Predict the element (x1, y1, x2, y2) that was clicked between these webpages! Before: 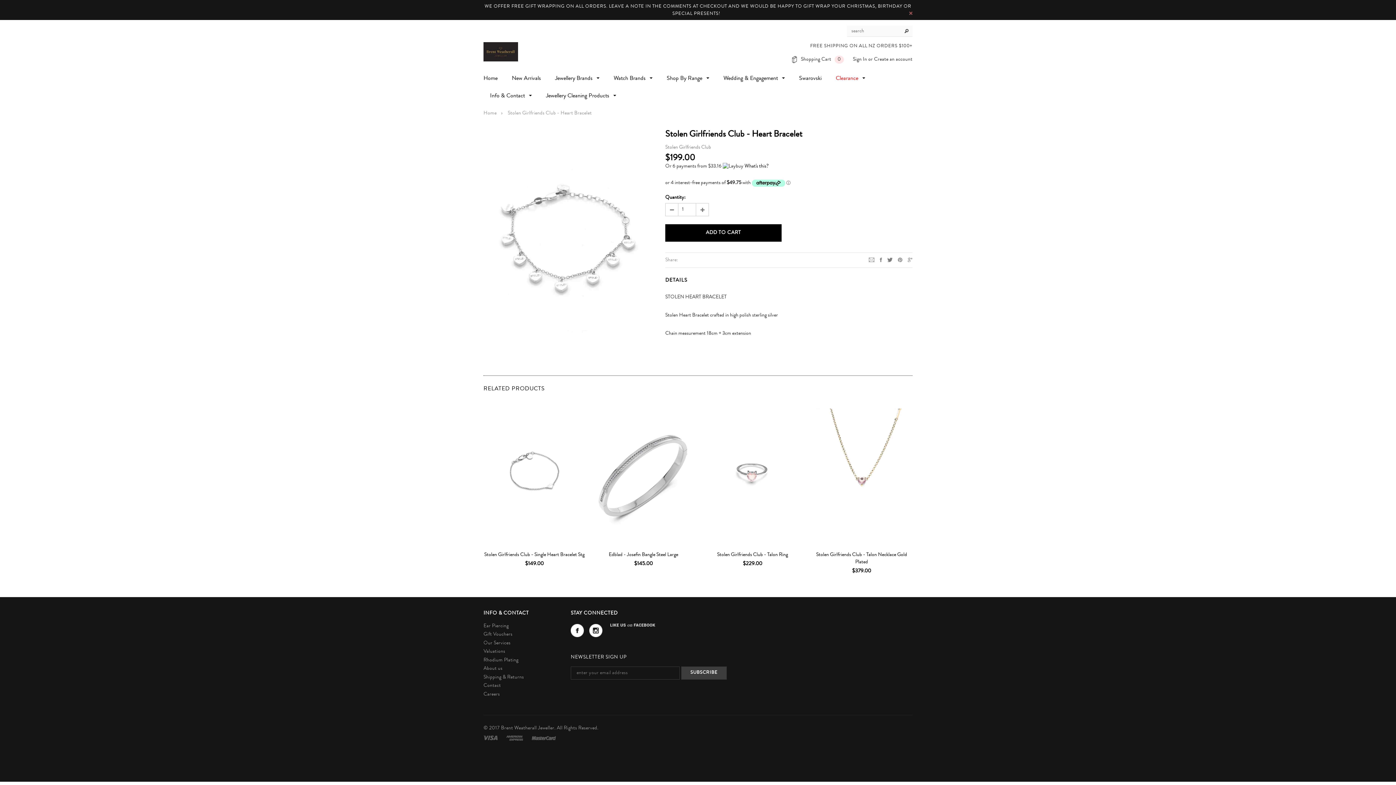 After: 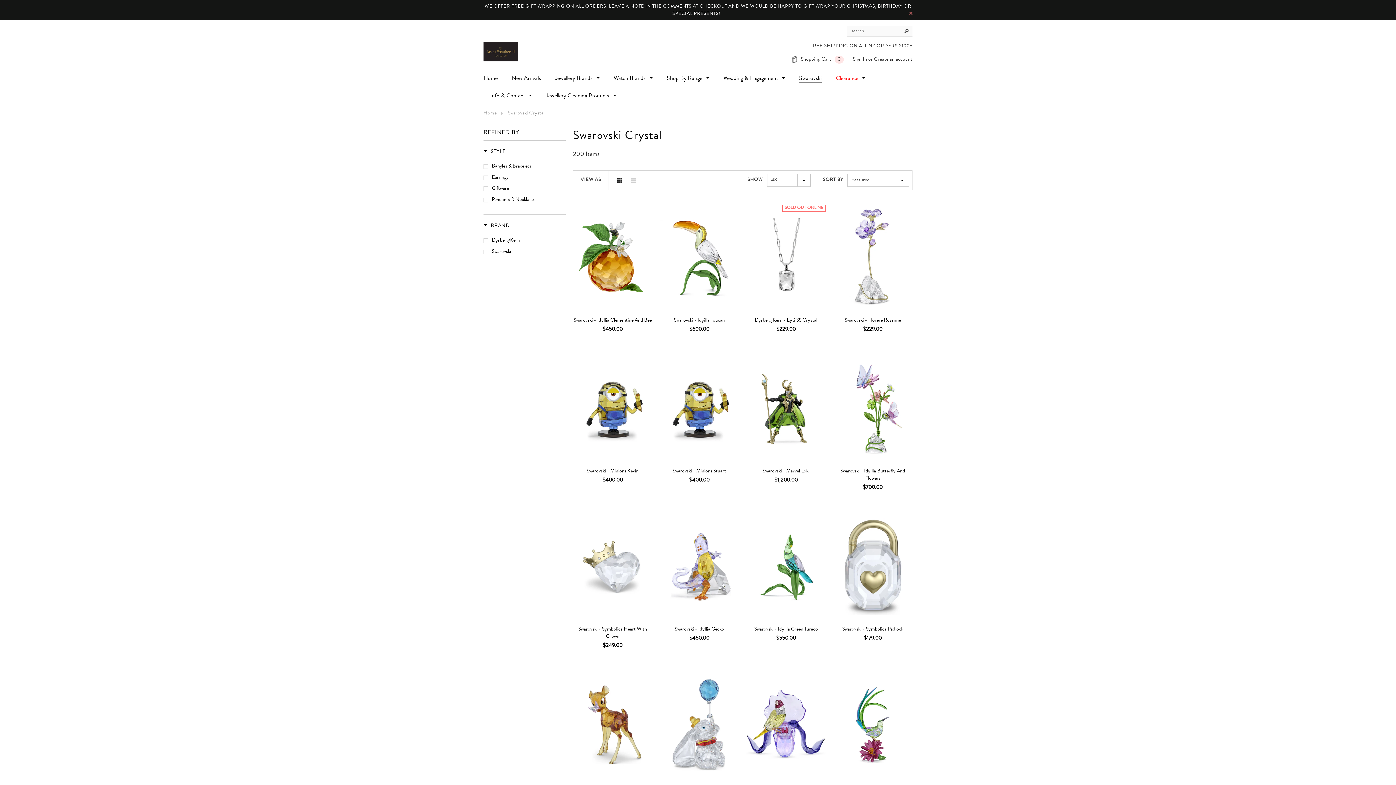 Action: bbox: (799, 75, 821, 82) label: Swarovski